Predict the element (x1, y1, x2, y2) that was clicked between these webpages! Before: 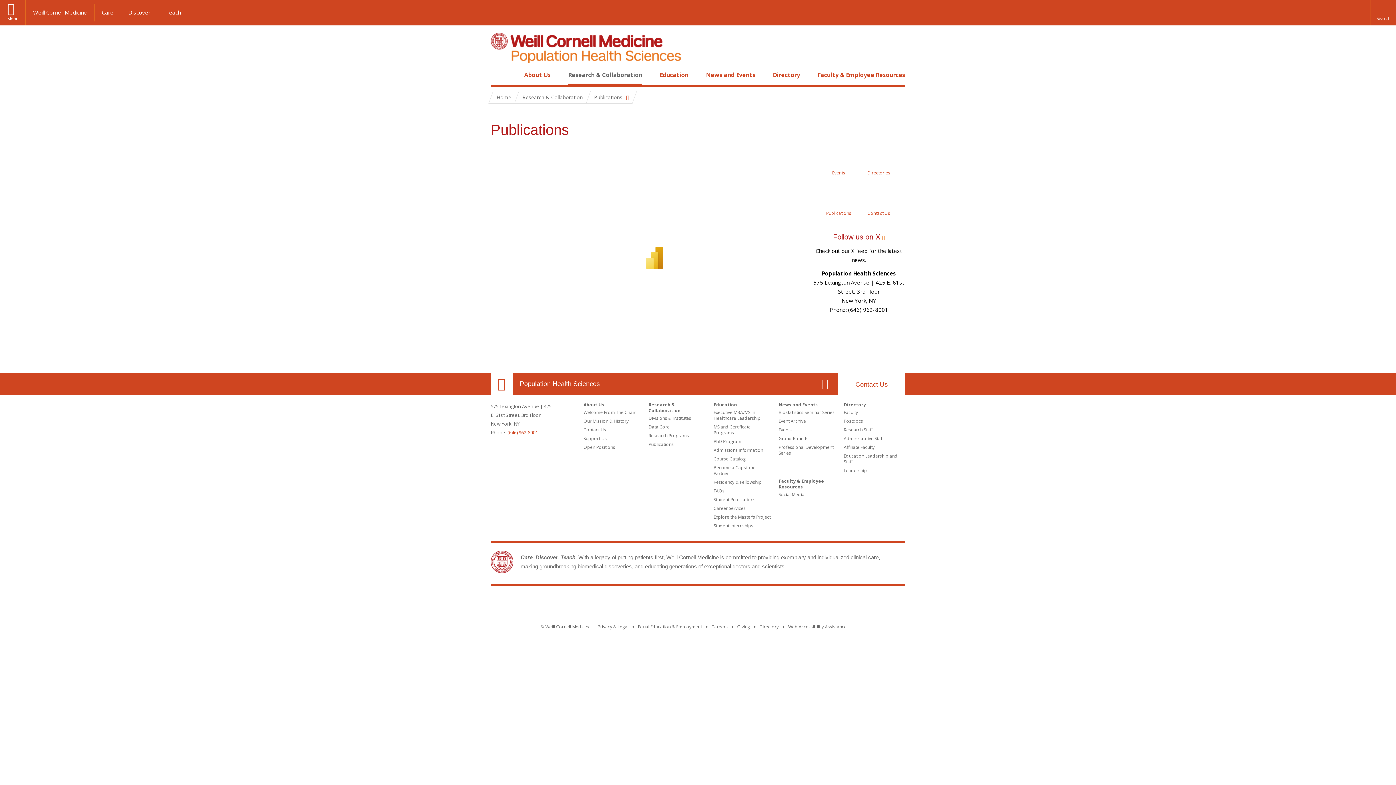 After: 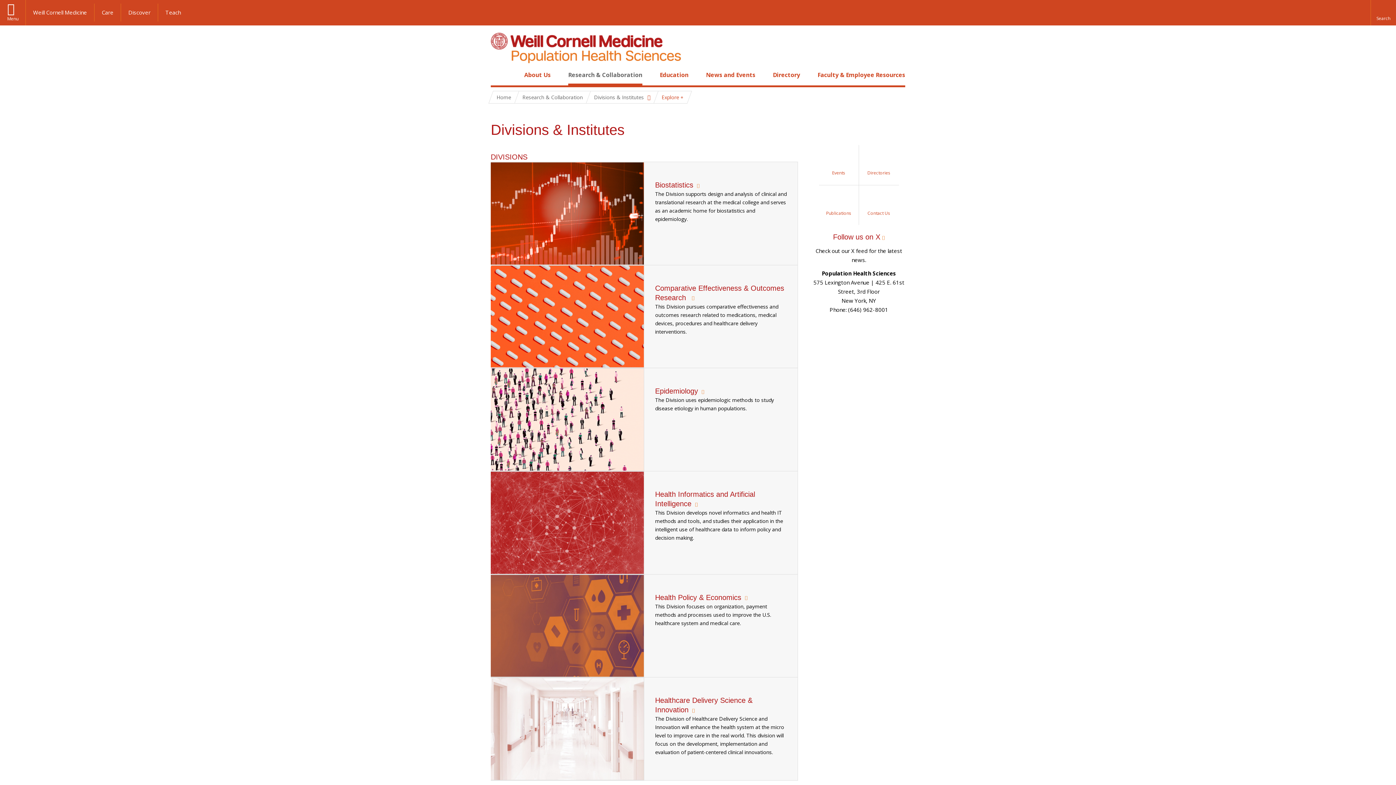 Action: label: Divisions & Institutes bbox: (648, 415, 691, 421)